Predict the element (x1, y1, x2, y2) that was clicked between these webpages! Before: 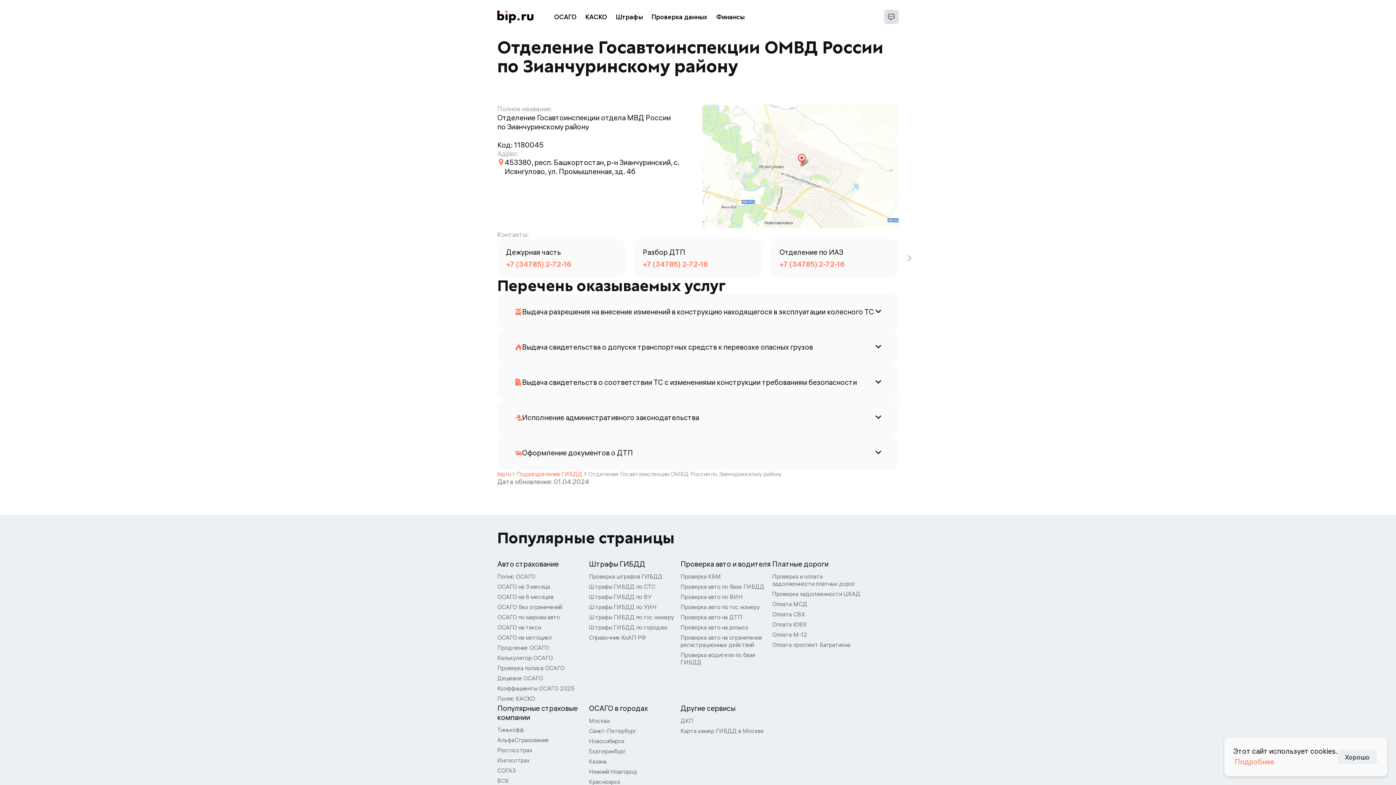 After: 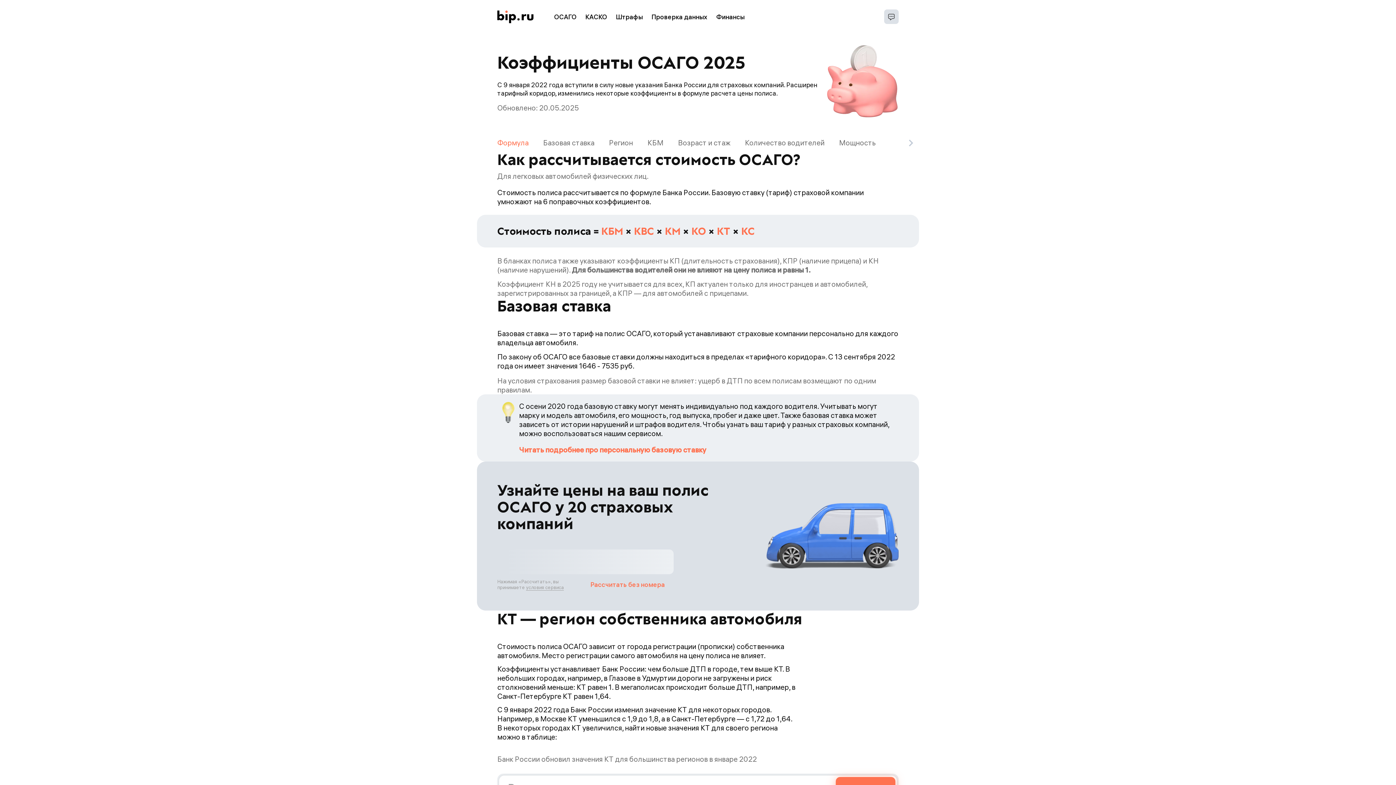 Action: bbox: (497, 683, 574, 693) label: Коэффициенты ОСАГО 2025